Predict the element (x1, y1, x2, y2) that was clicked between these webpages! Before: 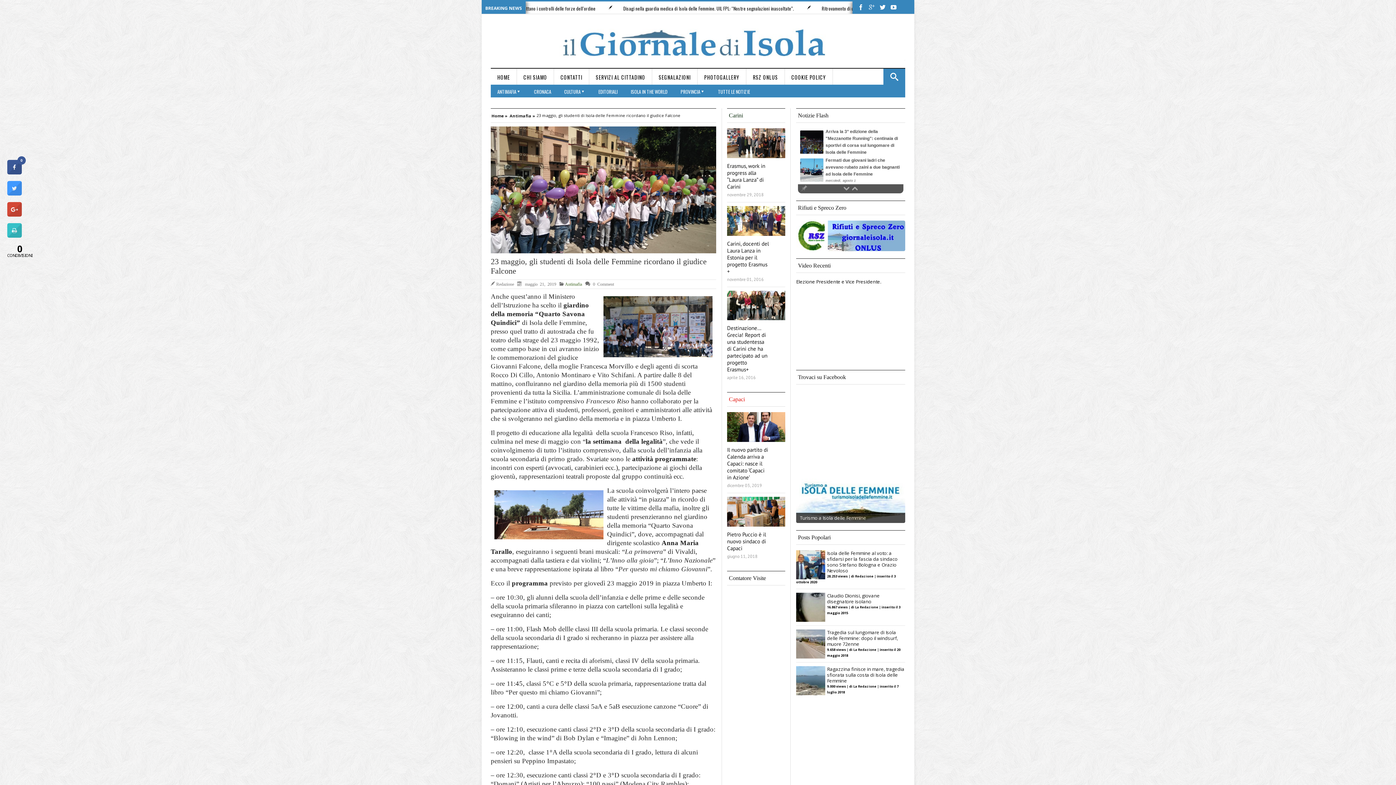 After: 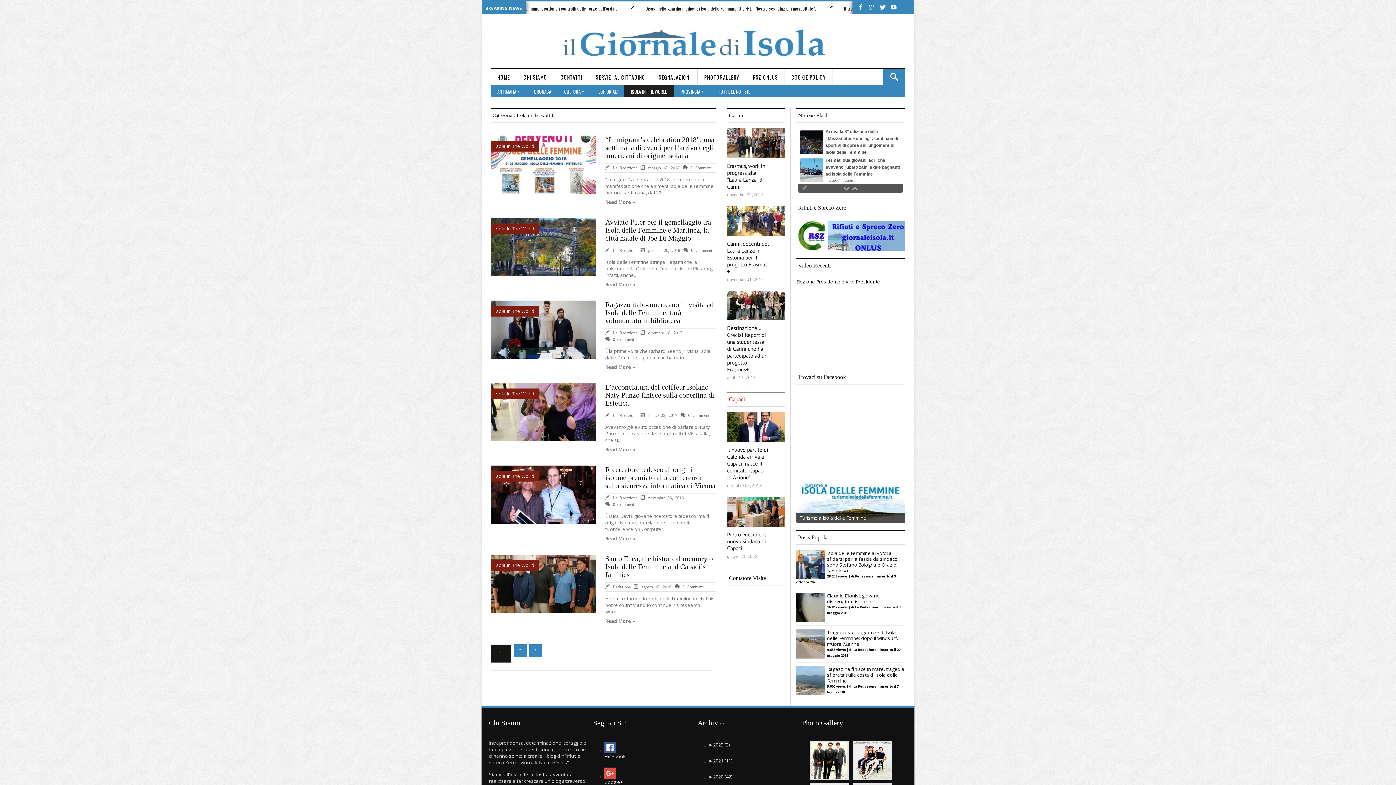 Action: label: ISOLA IN THE WORLD bbox: (624, 84, 674, 97)